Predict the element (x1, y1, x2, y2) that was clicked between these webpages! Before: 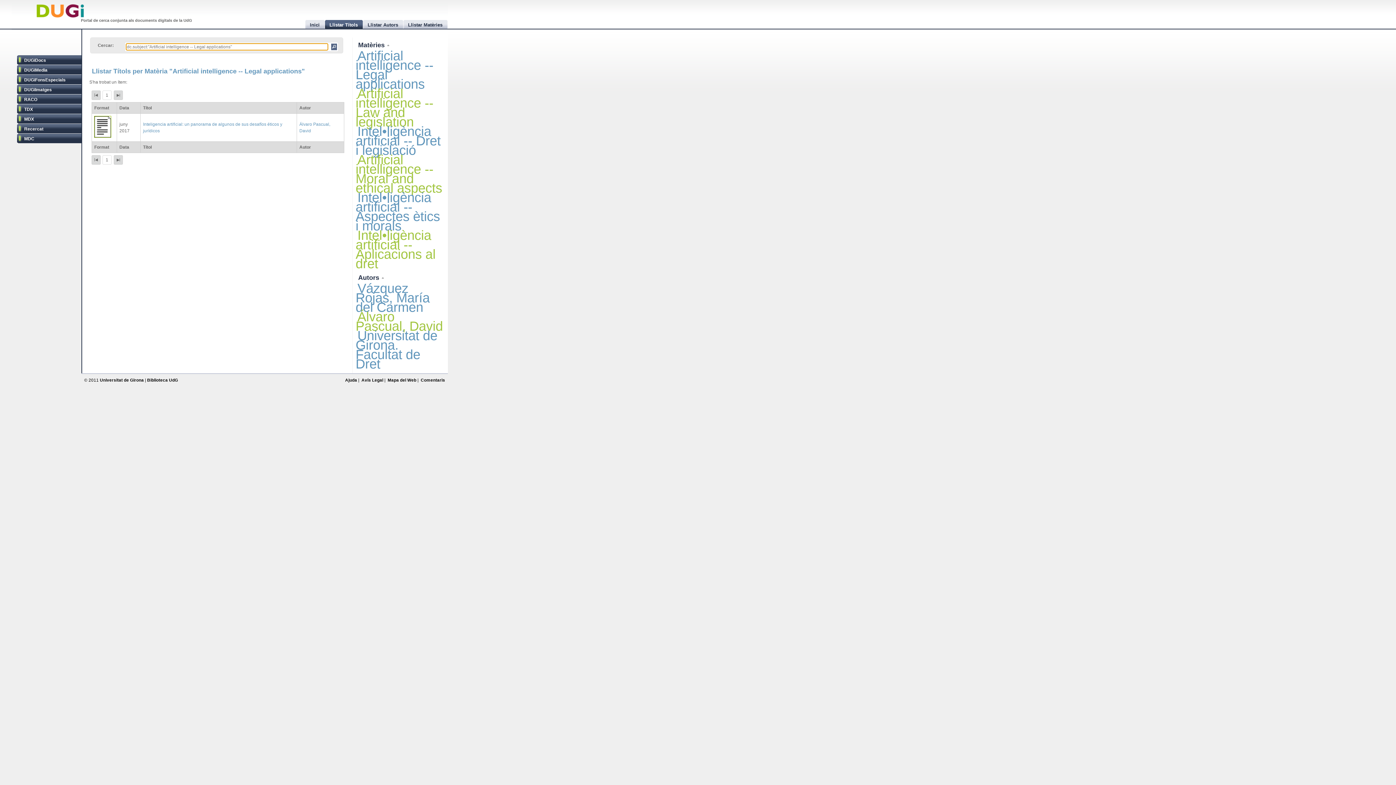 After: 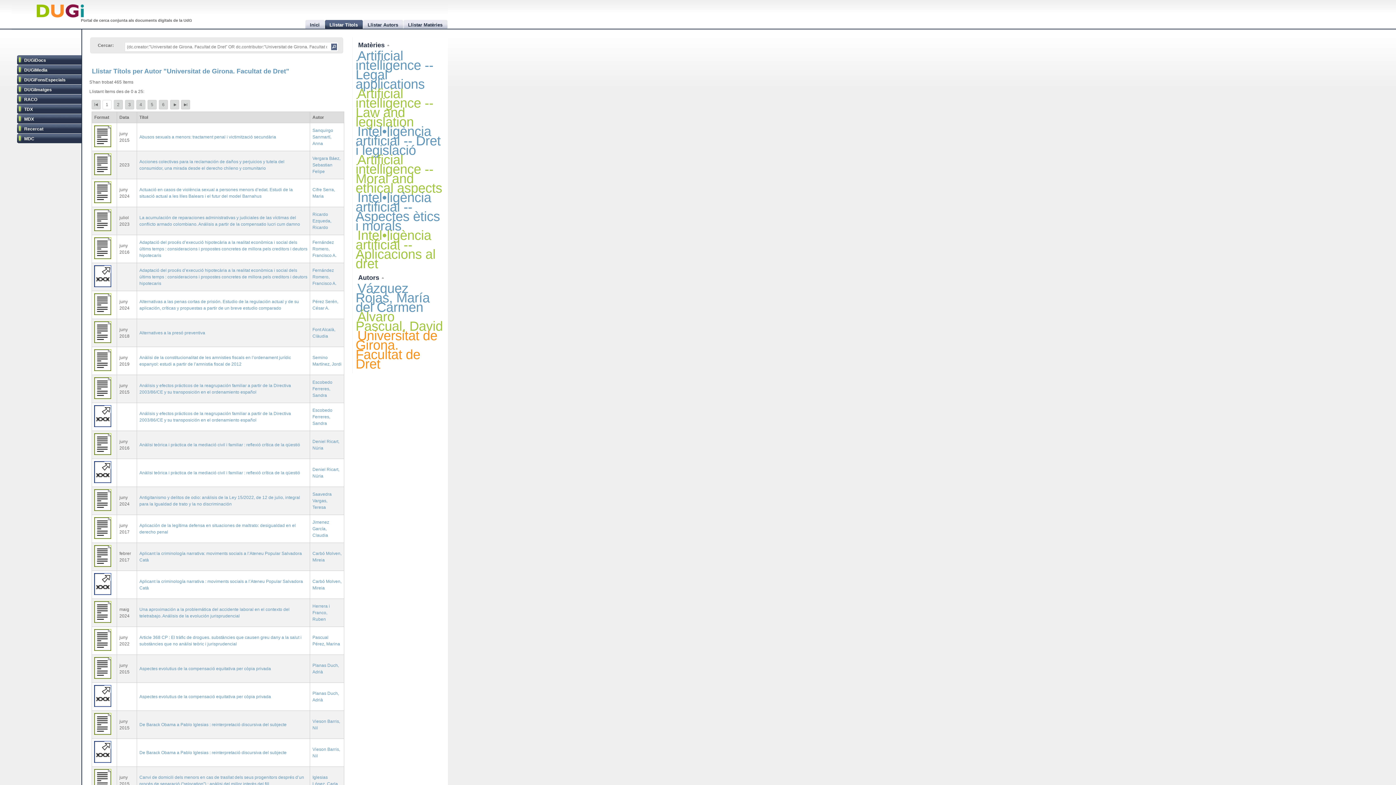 Action: label: Universitat de Girona. Facultat de Dret bbox: (355, 328, 437, 371)